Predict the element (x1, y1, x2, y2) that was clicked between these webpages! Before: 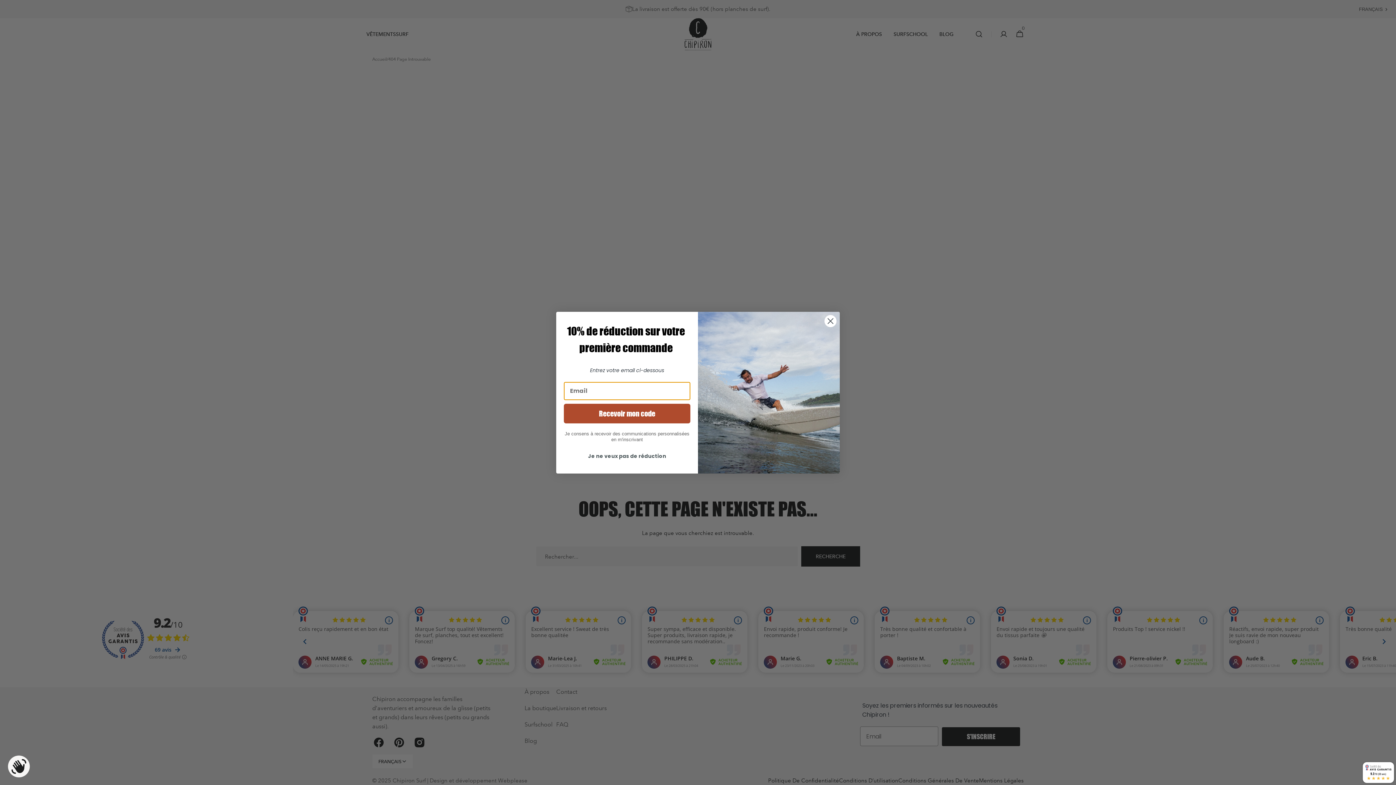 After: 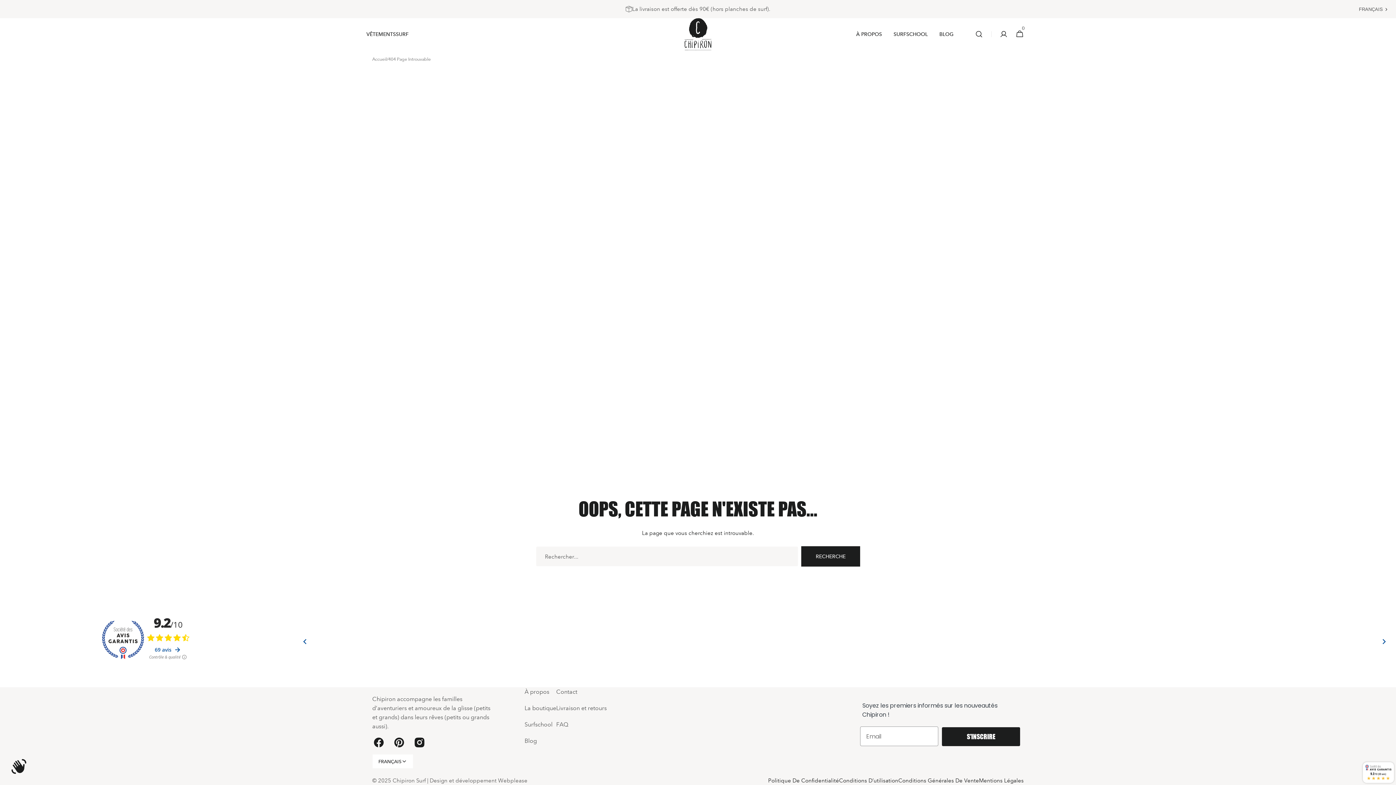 Action: label: 9.2/10 (69 avis)

 

★★★★★ bbox: (1361, 762, 1396, 783)